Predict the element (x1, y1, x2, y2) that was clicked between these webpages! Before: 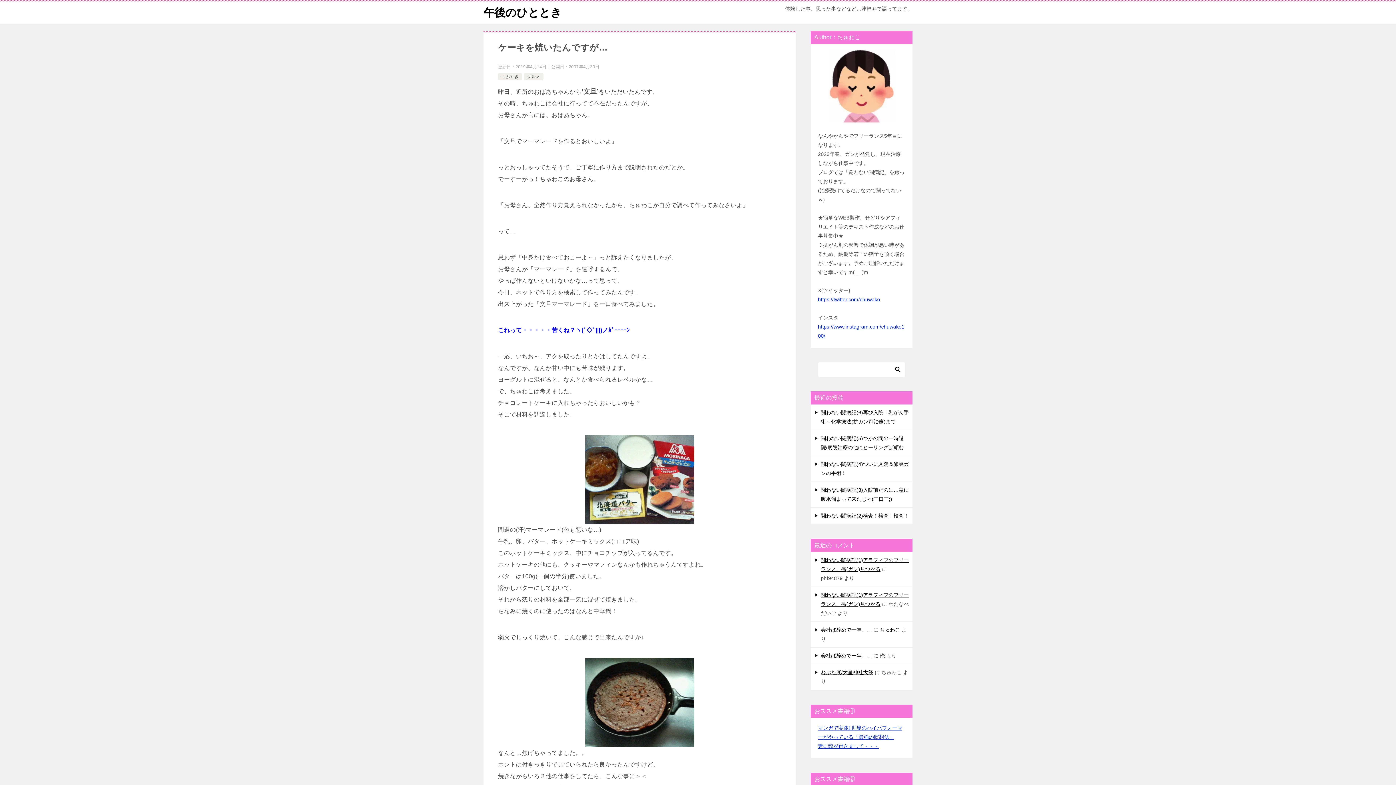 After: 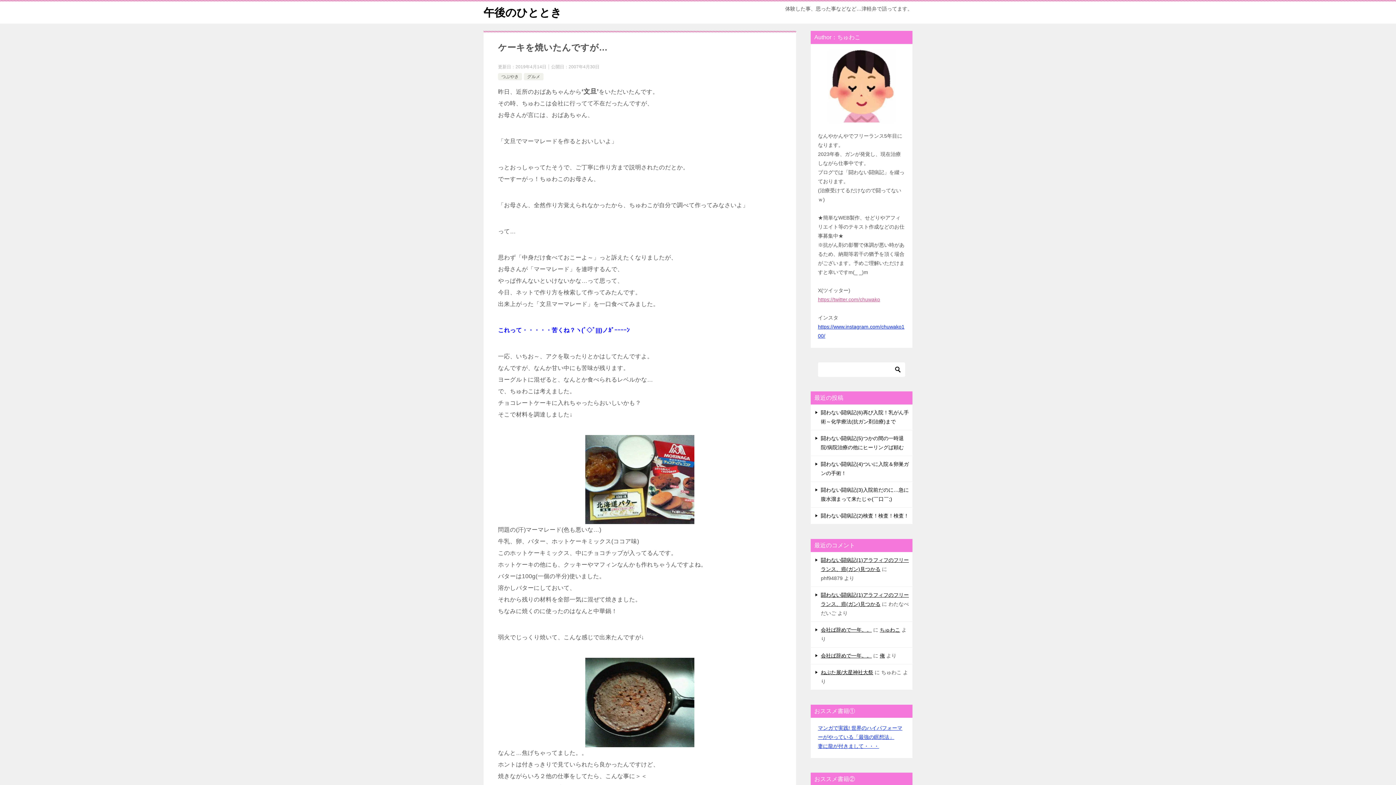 Action: bbox: (818, 296, 880, 302) label: https://twitter.com/chuwako